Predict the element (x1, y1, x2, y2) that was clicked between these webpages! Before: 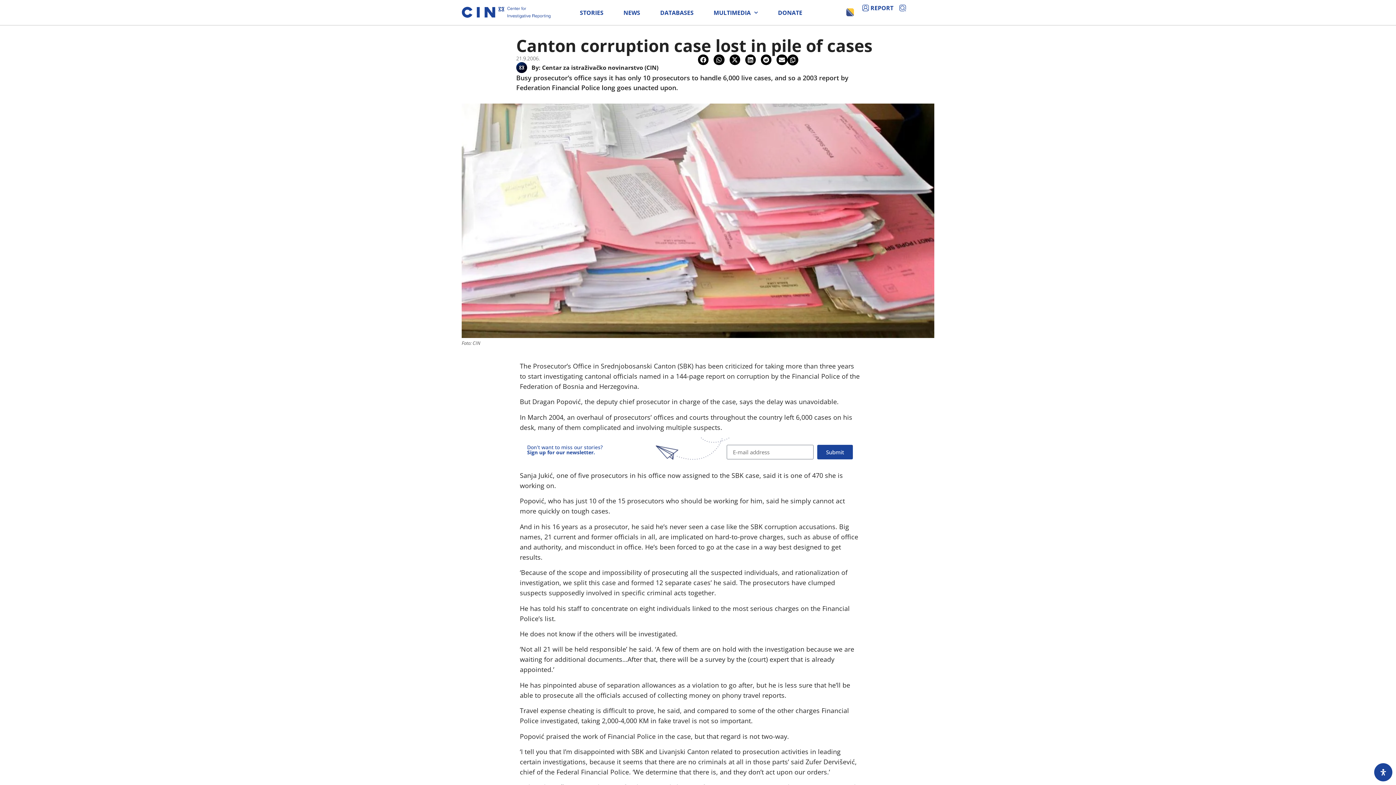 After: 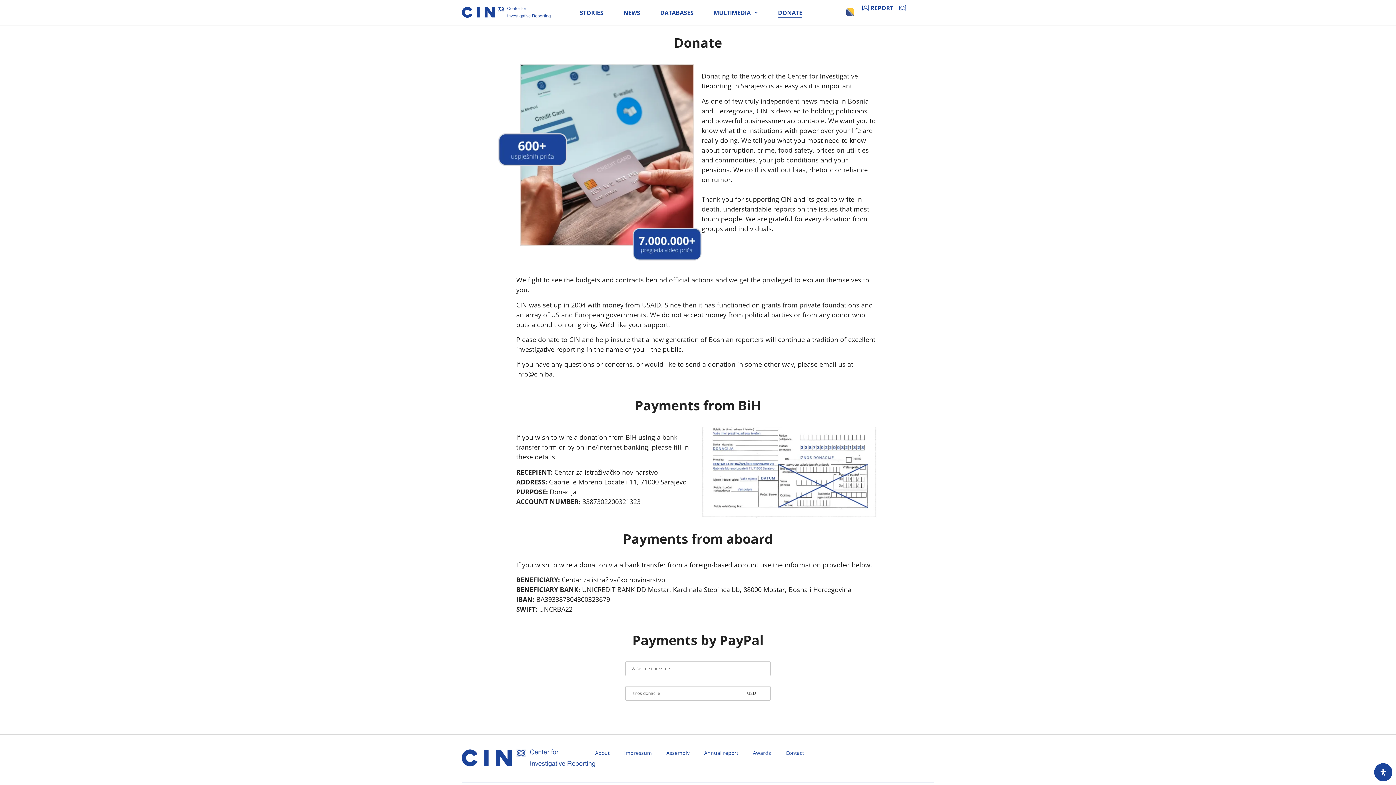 Action: label: DONATE bbox: (778, 8, 802, 16)